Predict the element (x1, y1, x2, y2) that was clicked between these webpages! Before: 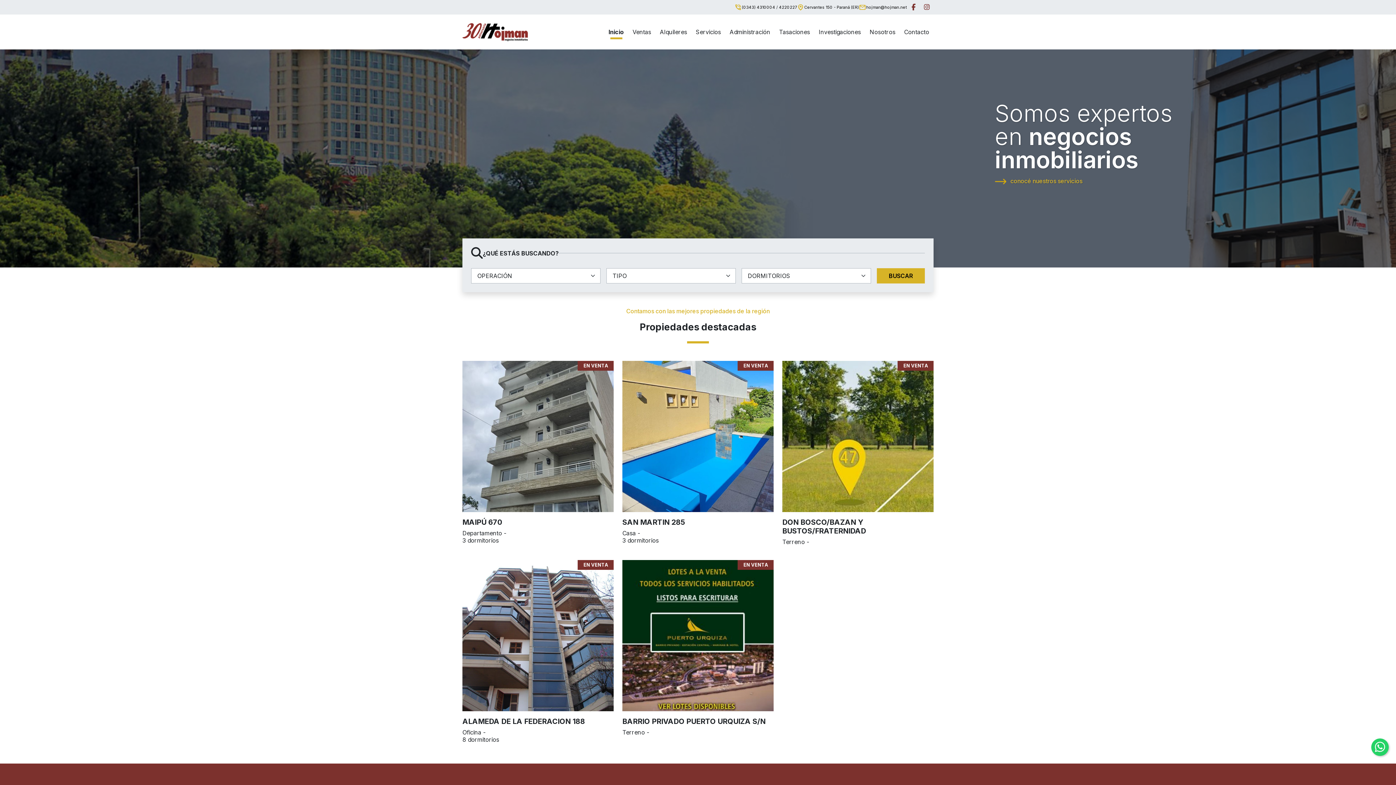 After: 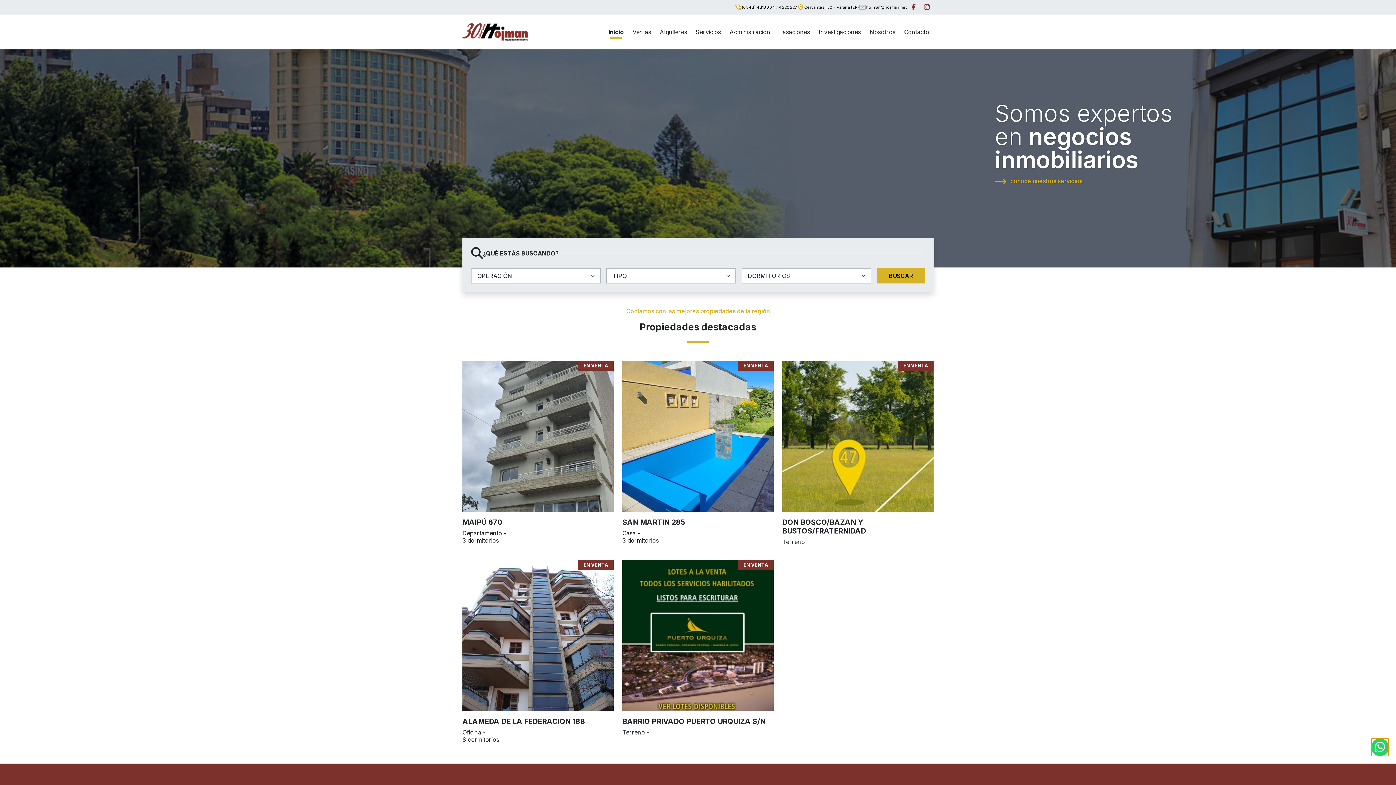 Action: bbox: (1371, 738, 1389, 756)